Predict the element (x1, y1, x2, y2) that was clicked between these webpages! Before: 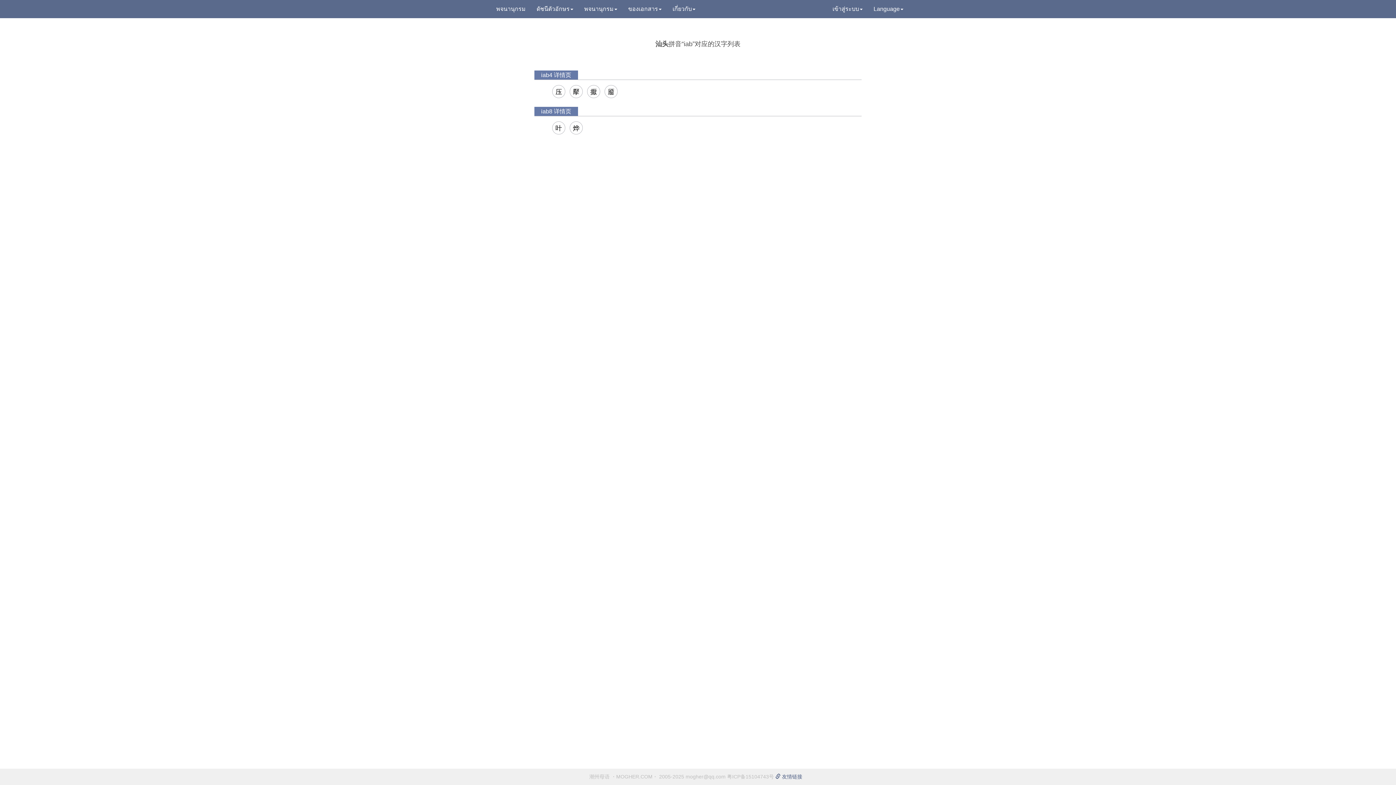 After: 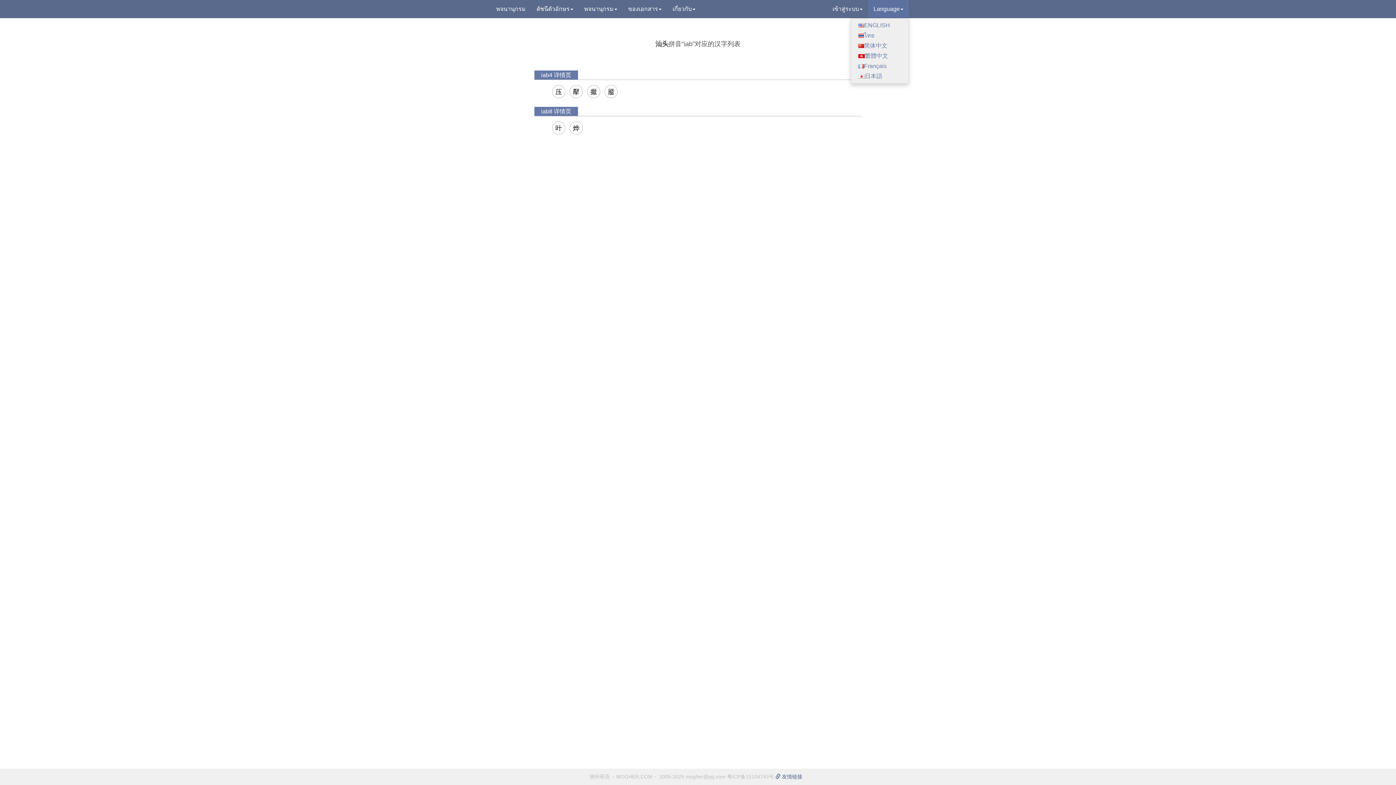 Action: label: Language bbox: (868, 0, 909, 18)